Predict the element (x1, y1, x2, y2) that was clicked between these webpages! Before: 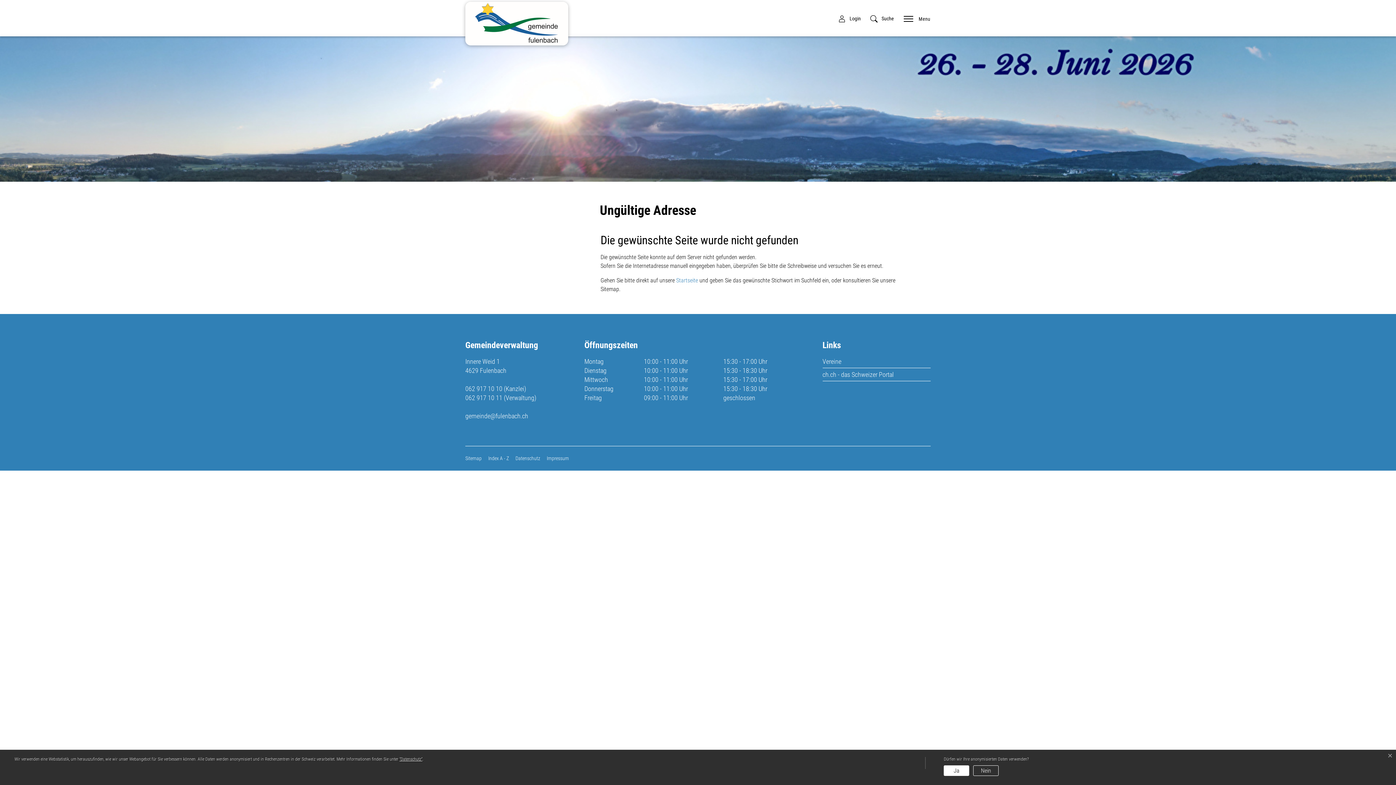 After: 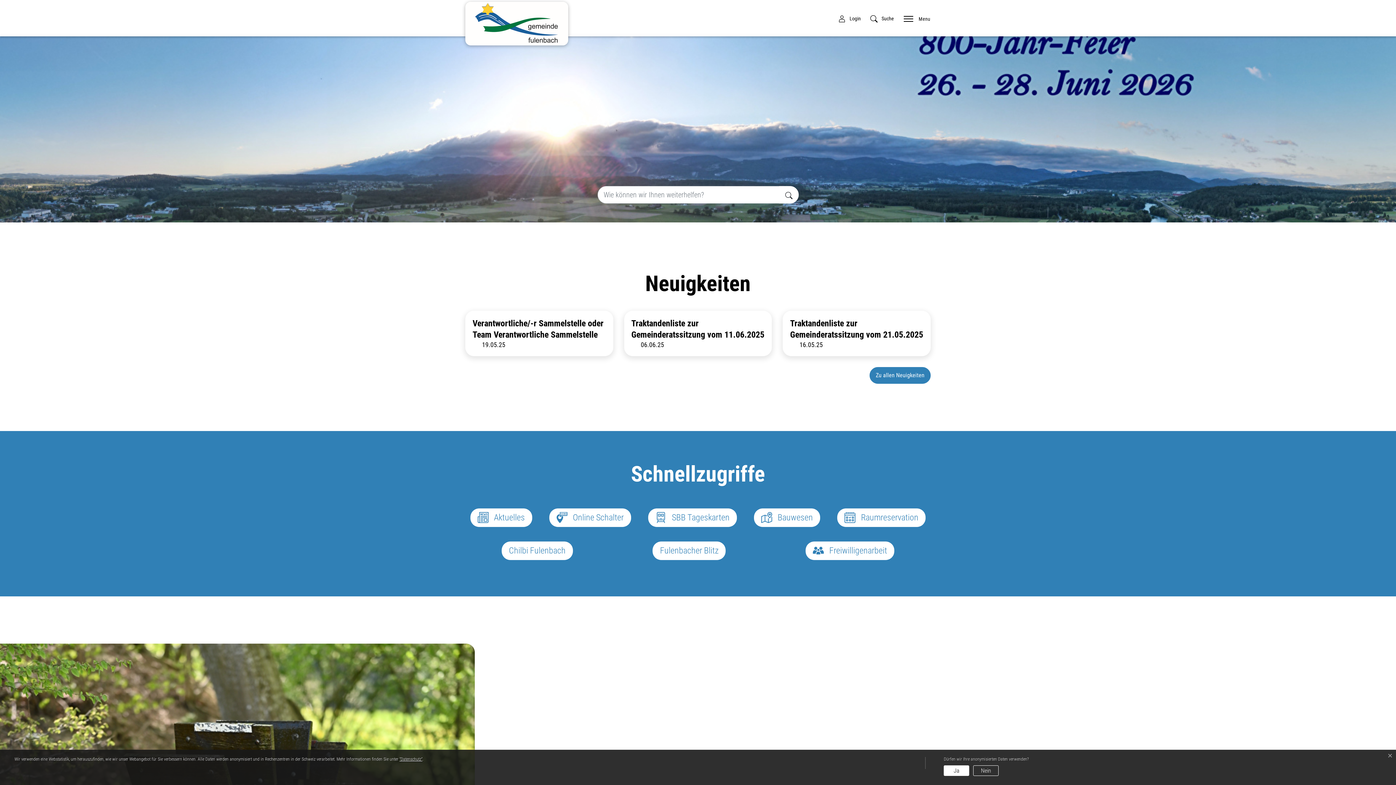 Action: label: Fulenbach bbox: (465, 0, 568, 47)